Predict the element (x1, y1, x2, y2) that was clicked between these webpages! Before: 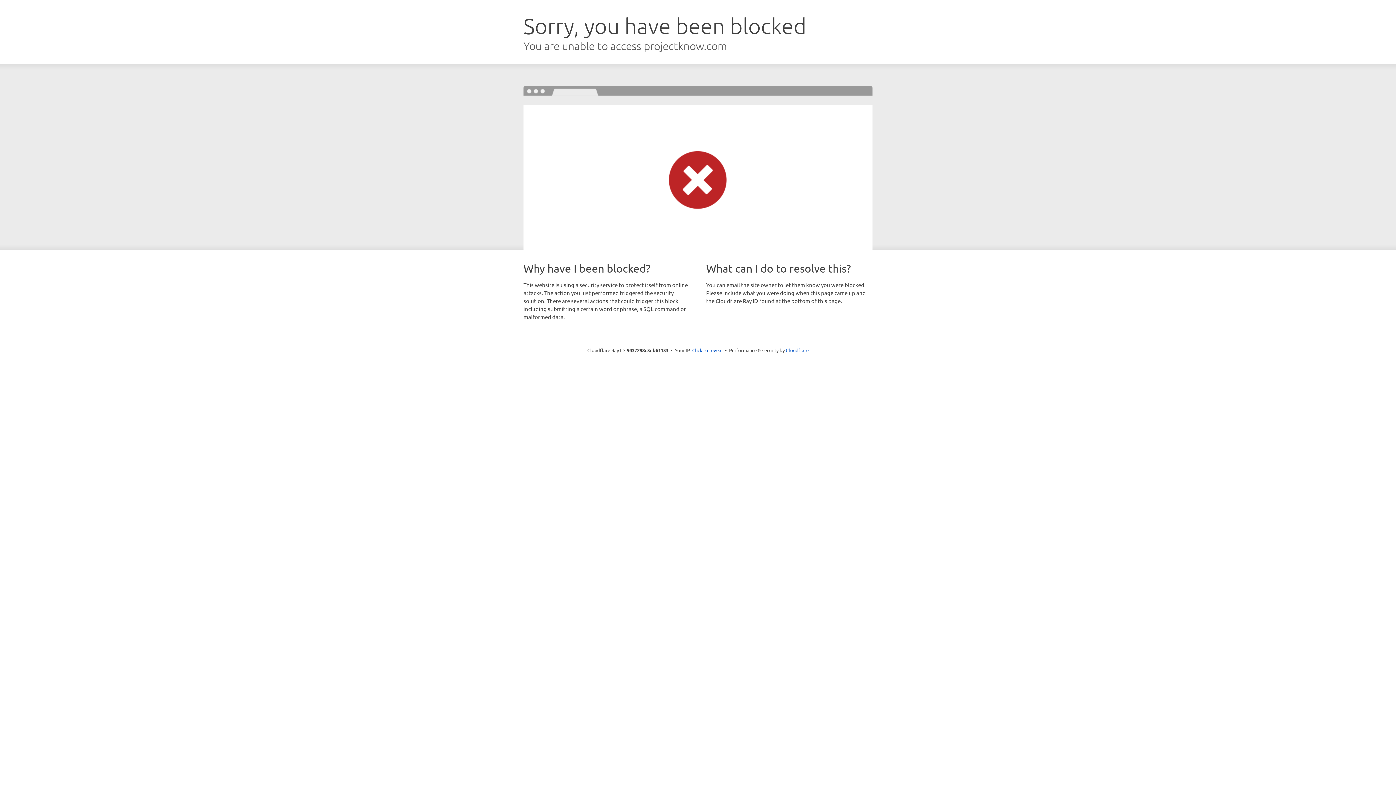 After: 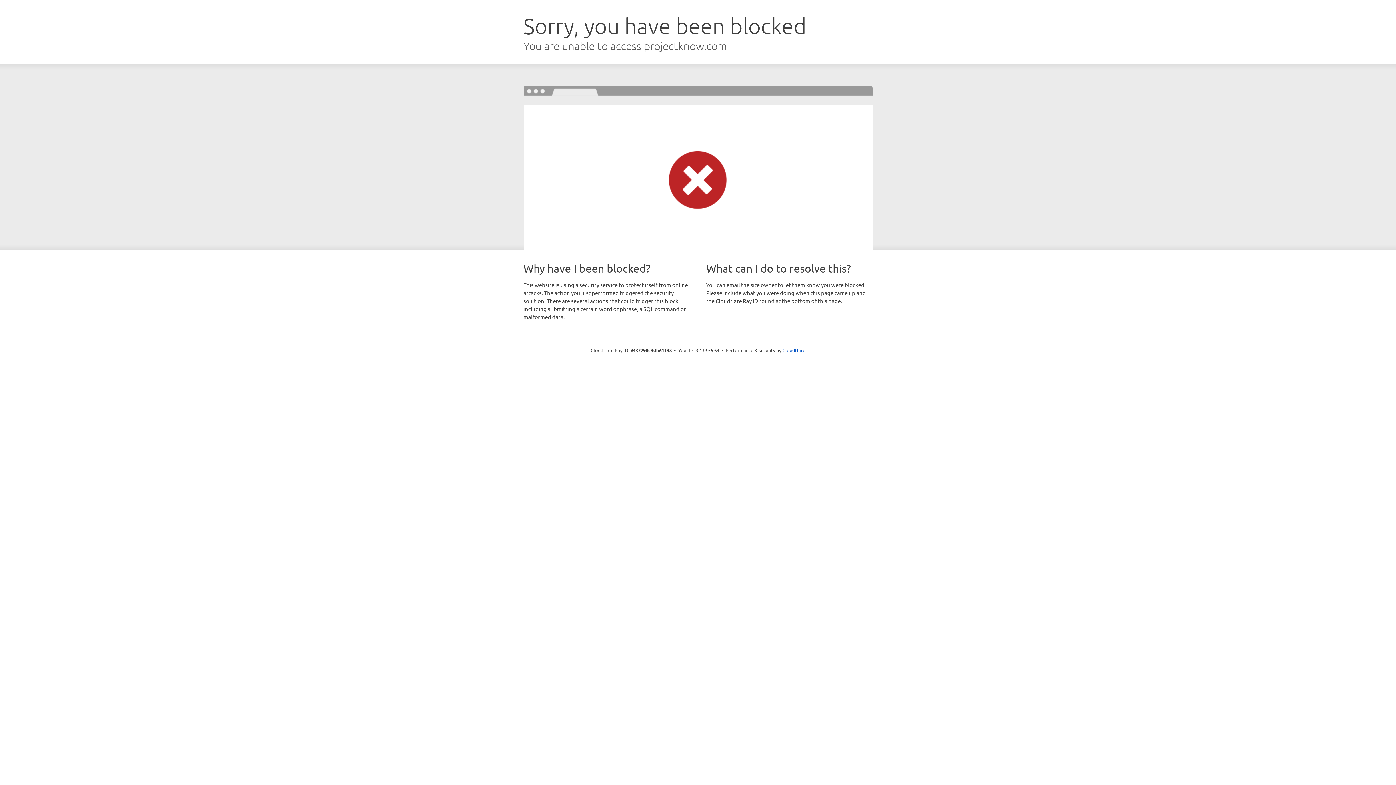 Action: bbox: (692, 346, 722, 353) label: Click to reveal